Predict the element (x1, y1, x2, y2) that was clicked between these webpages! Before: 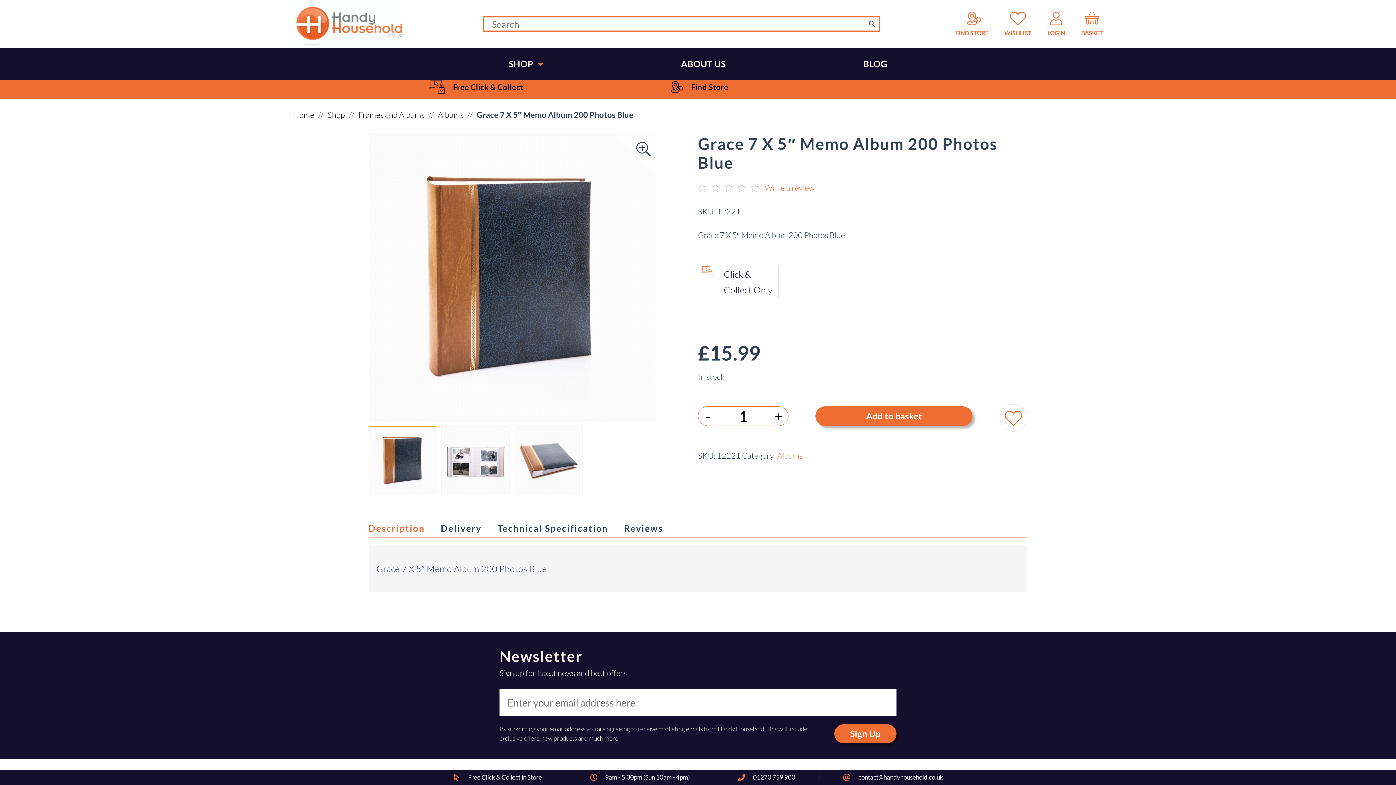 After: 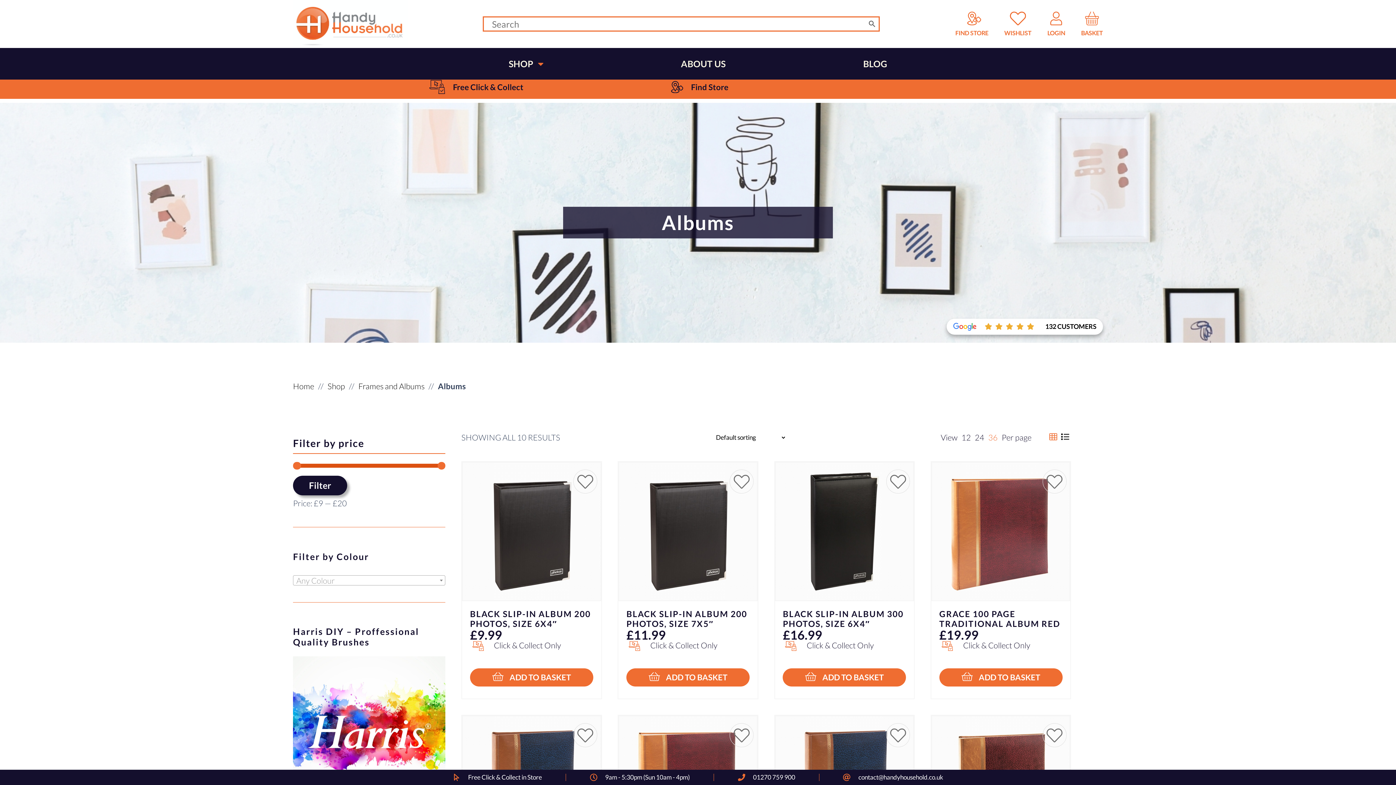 Action: label: Albums bbox: (777, 450, 802, 460)